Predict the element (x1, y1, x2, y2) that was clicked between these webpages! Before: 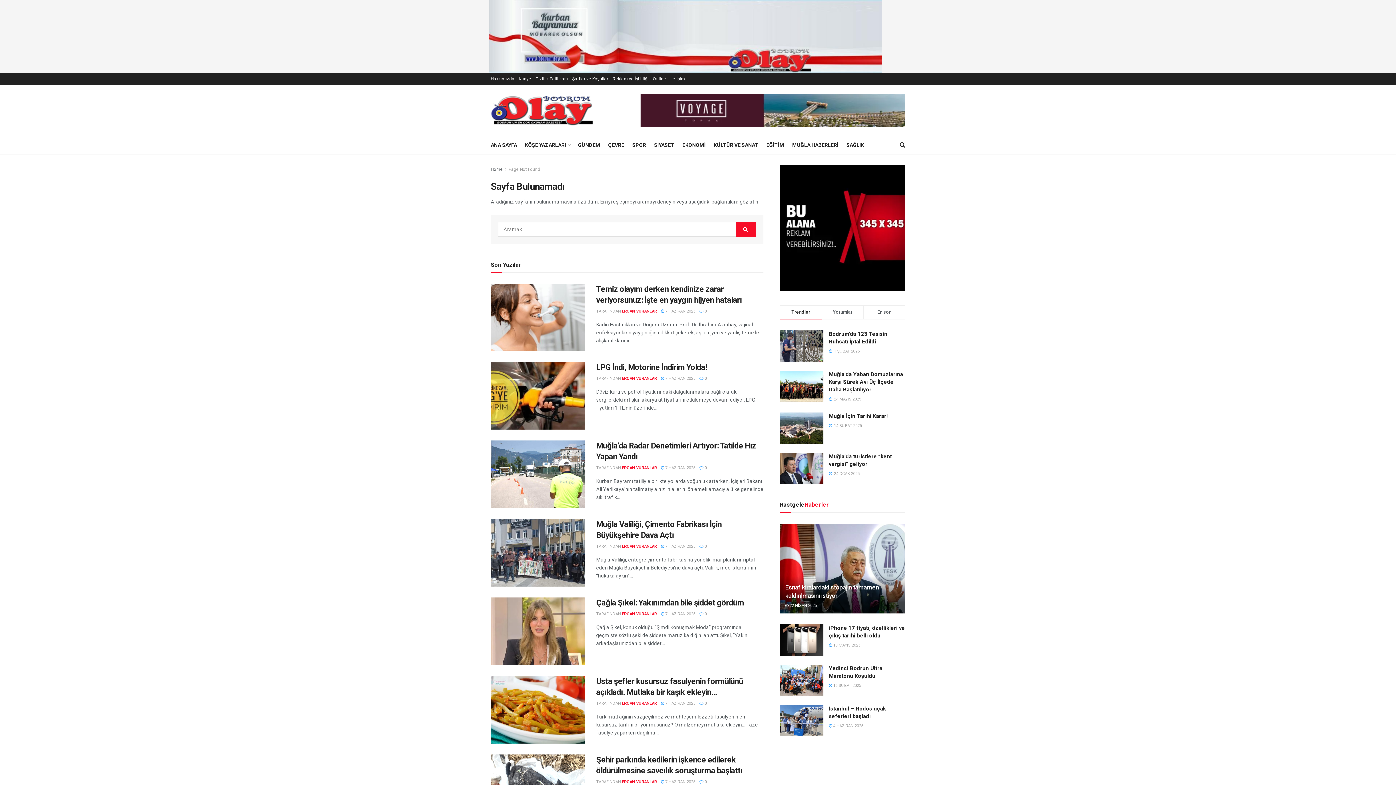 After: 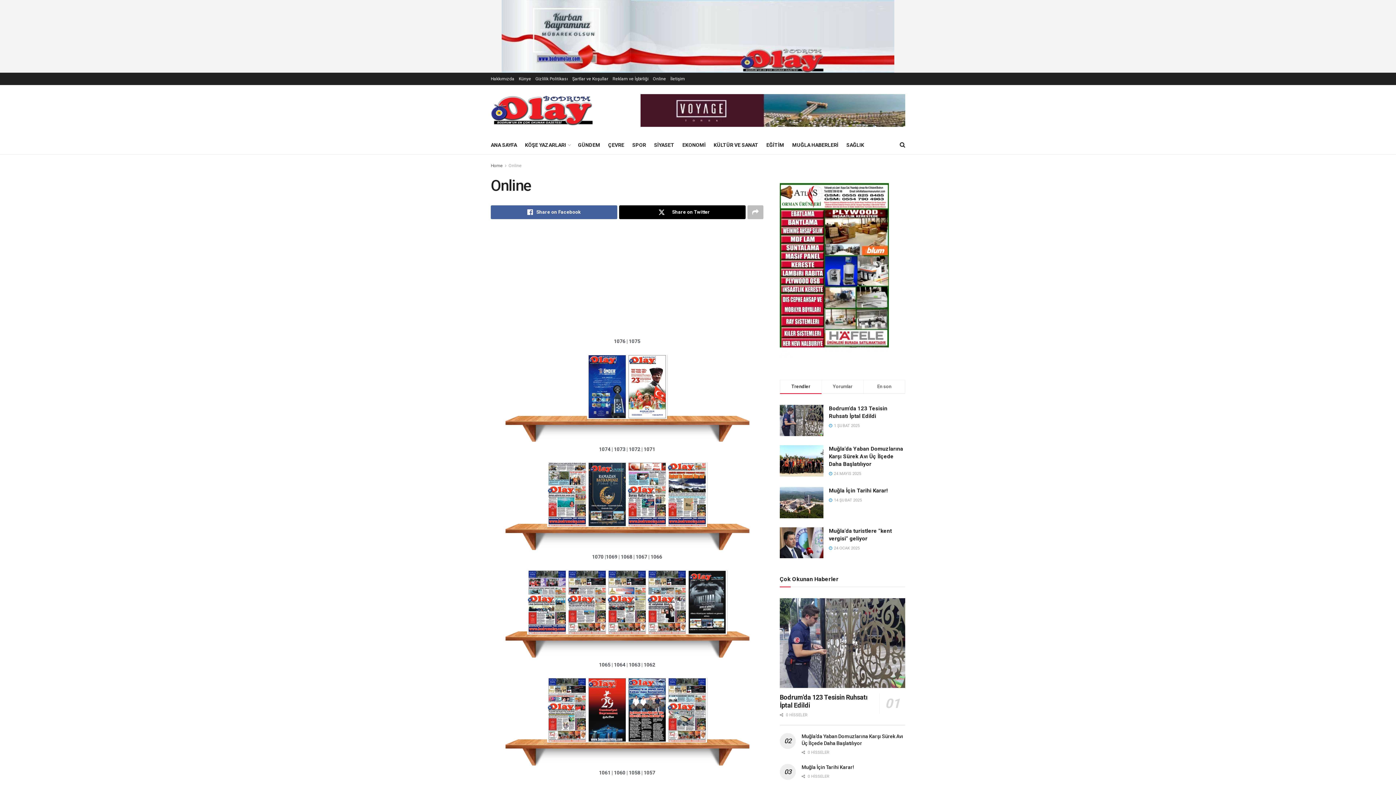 Action: label: Online bbox: (653, 72, 666, 85)